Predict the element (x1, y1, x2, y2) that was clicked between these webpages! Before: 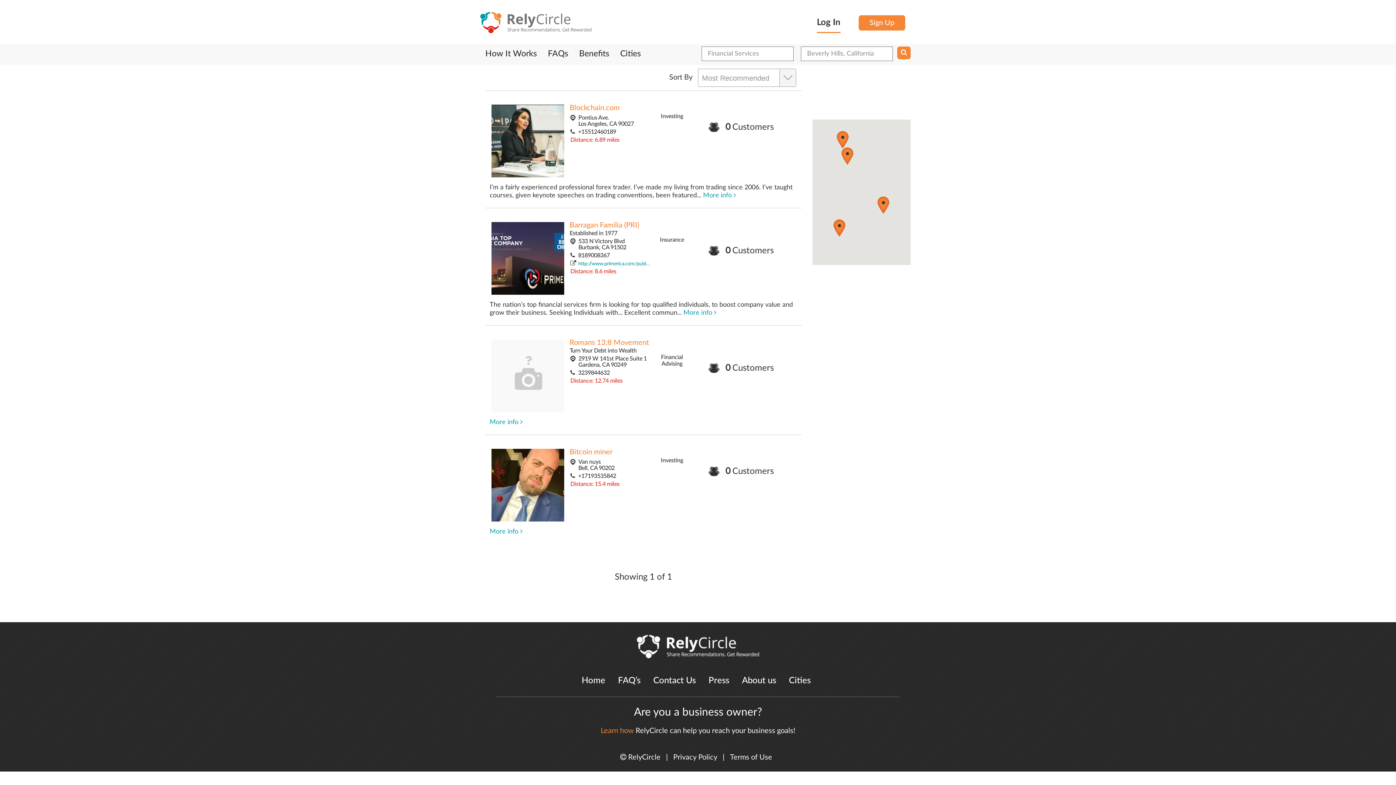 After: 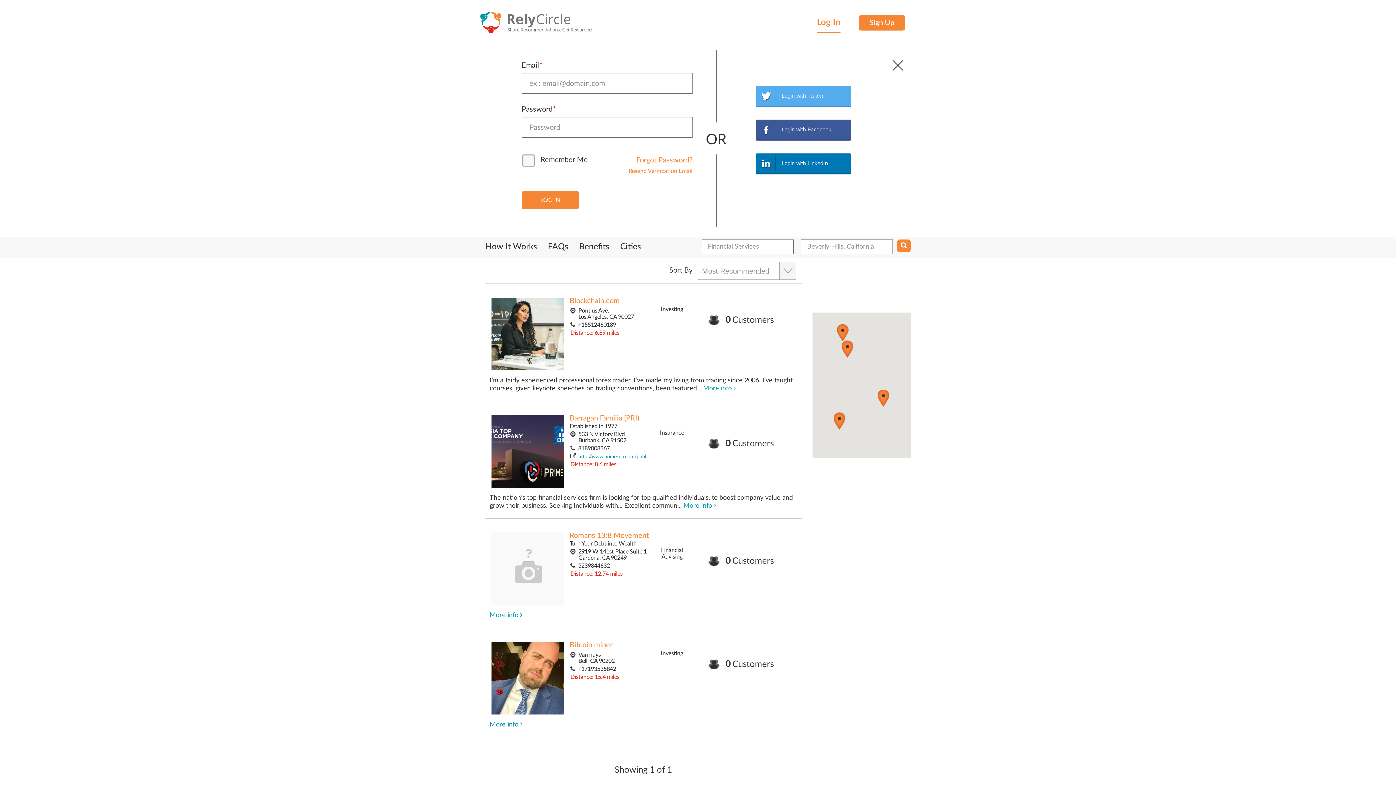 Action: label: Log In bbox: (817, 16, 840, 33)